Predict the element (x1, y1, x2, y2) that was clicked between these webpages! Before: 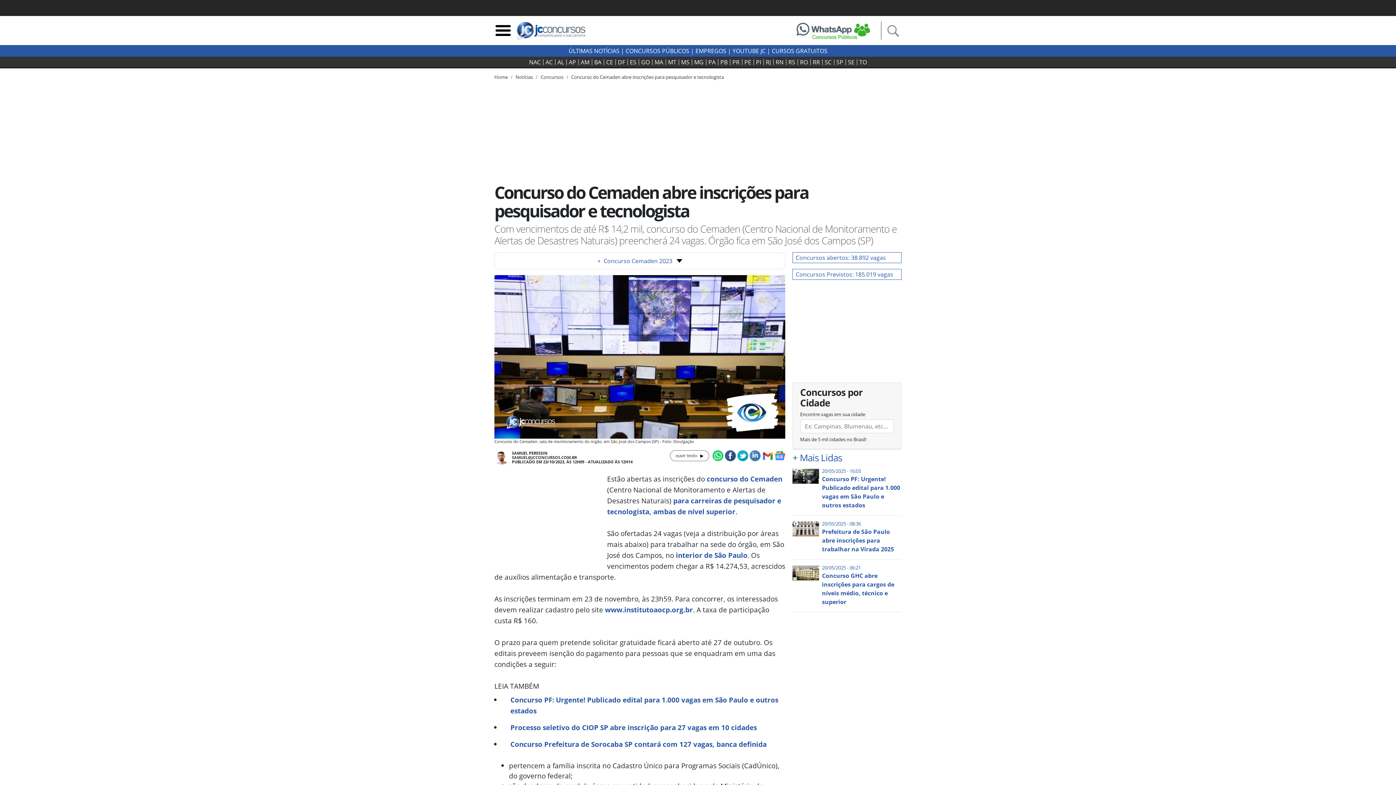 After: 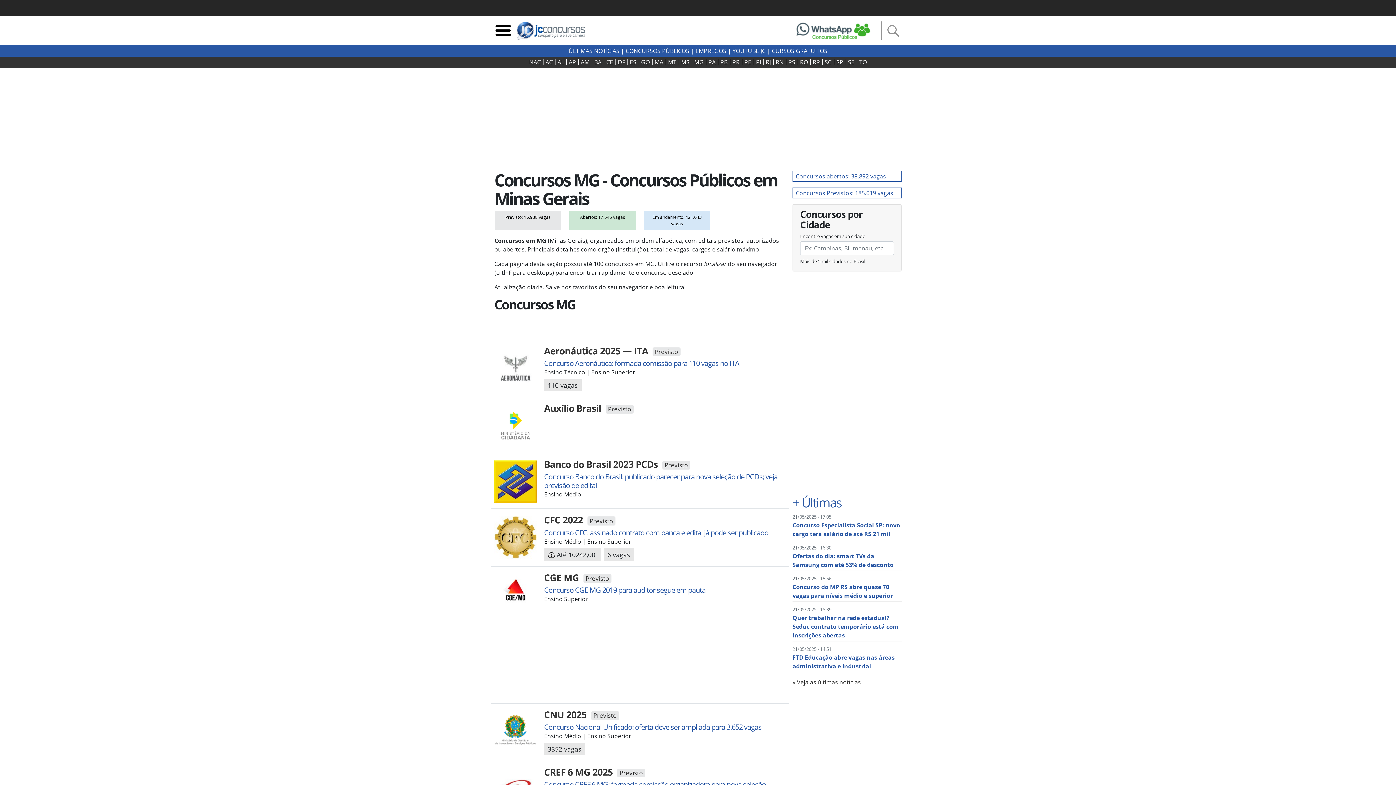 Action: bbox: (692, 59, 706, 65) label: MG